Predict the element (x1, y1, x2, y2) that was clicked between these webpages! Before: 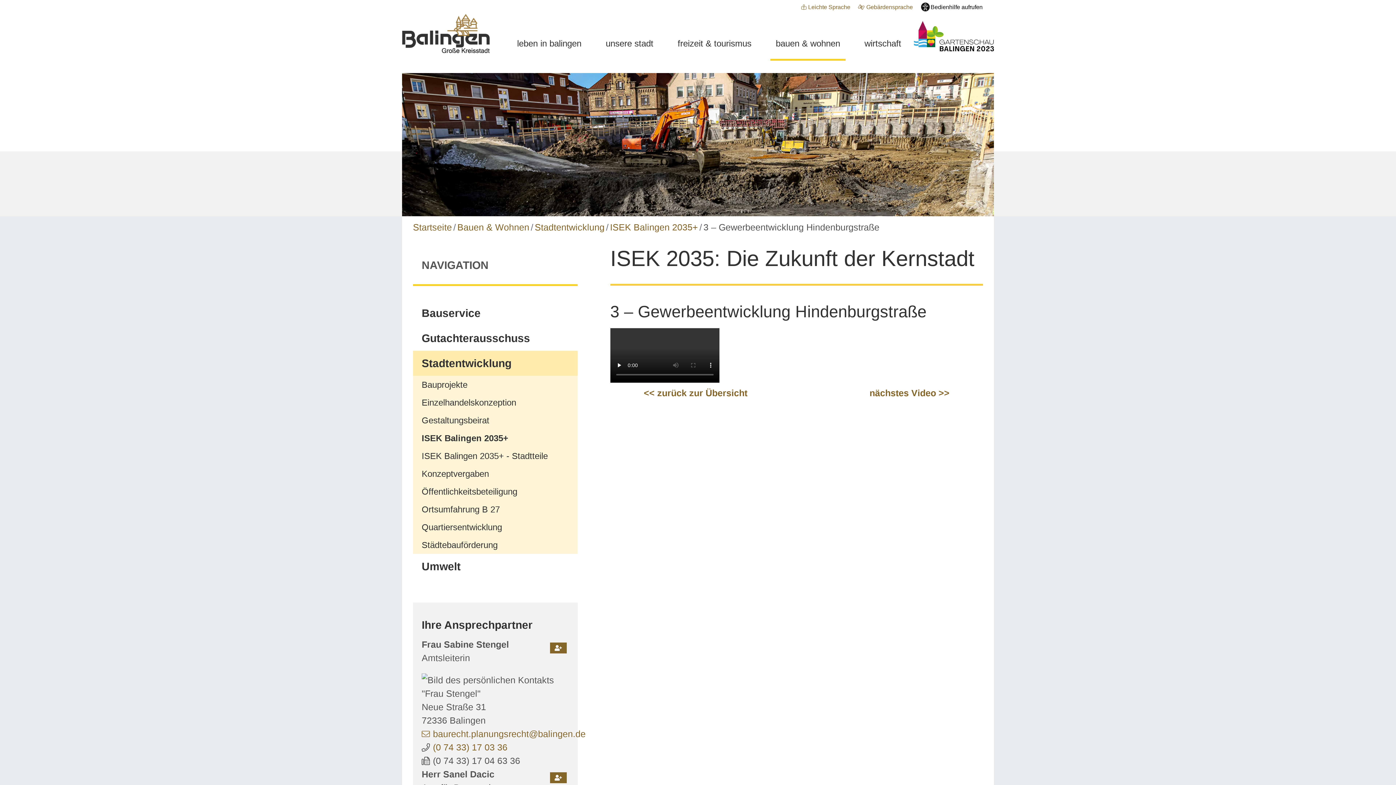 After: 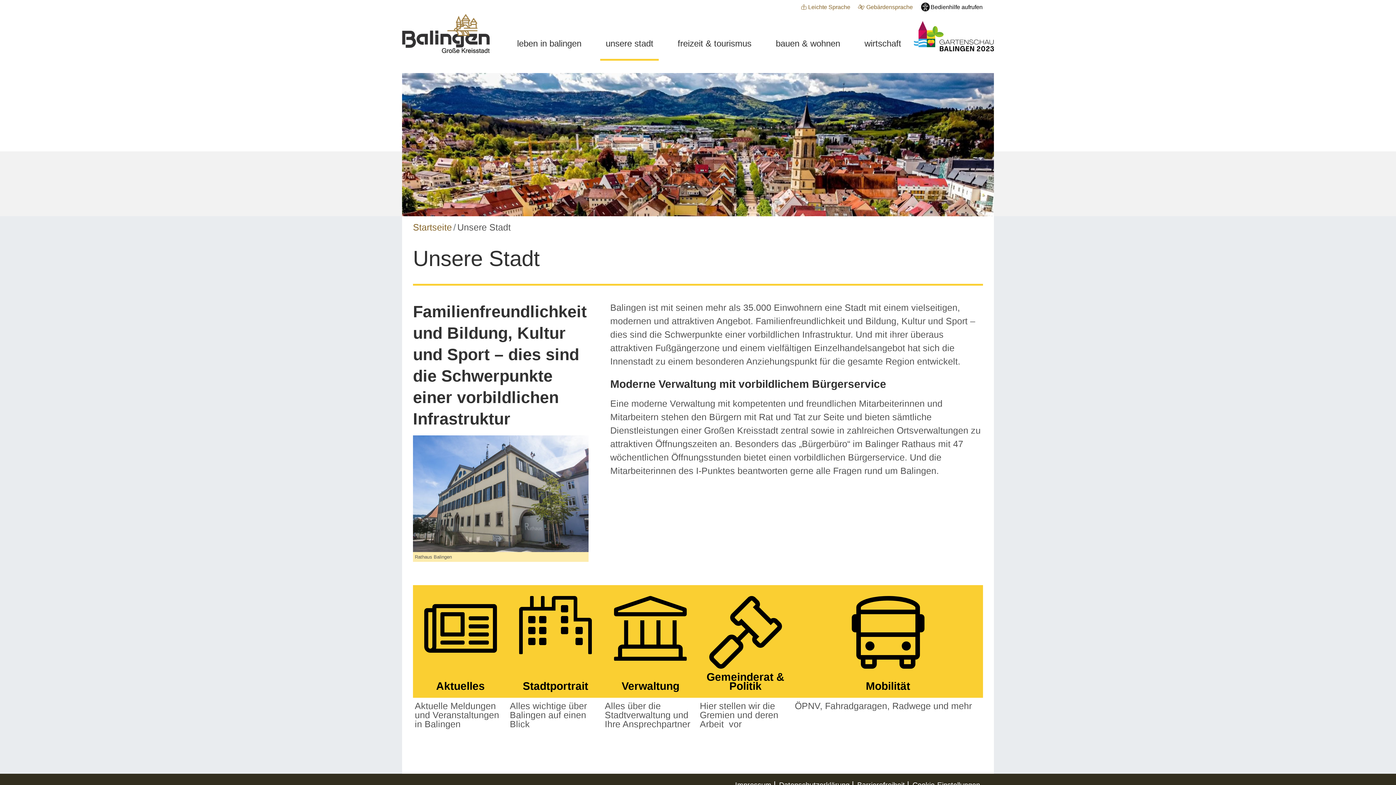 Action: bbox: (600, 15, 658, 71) label: unsere stadt